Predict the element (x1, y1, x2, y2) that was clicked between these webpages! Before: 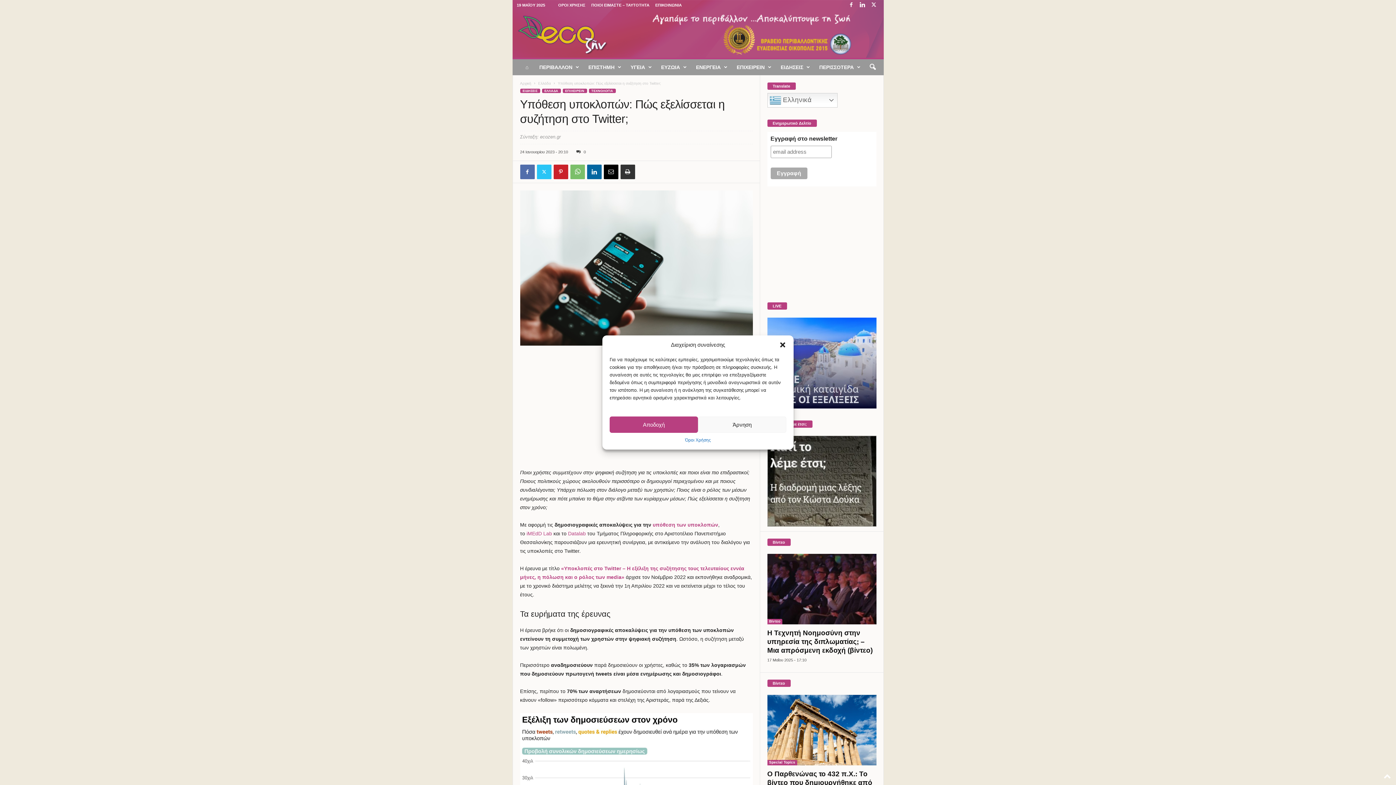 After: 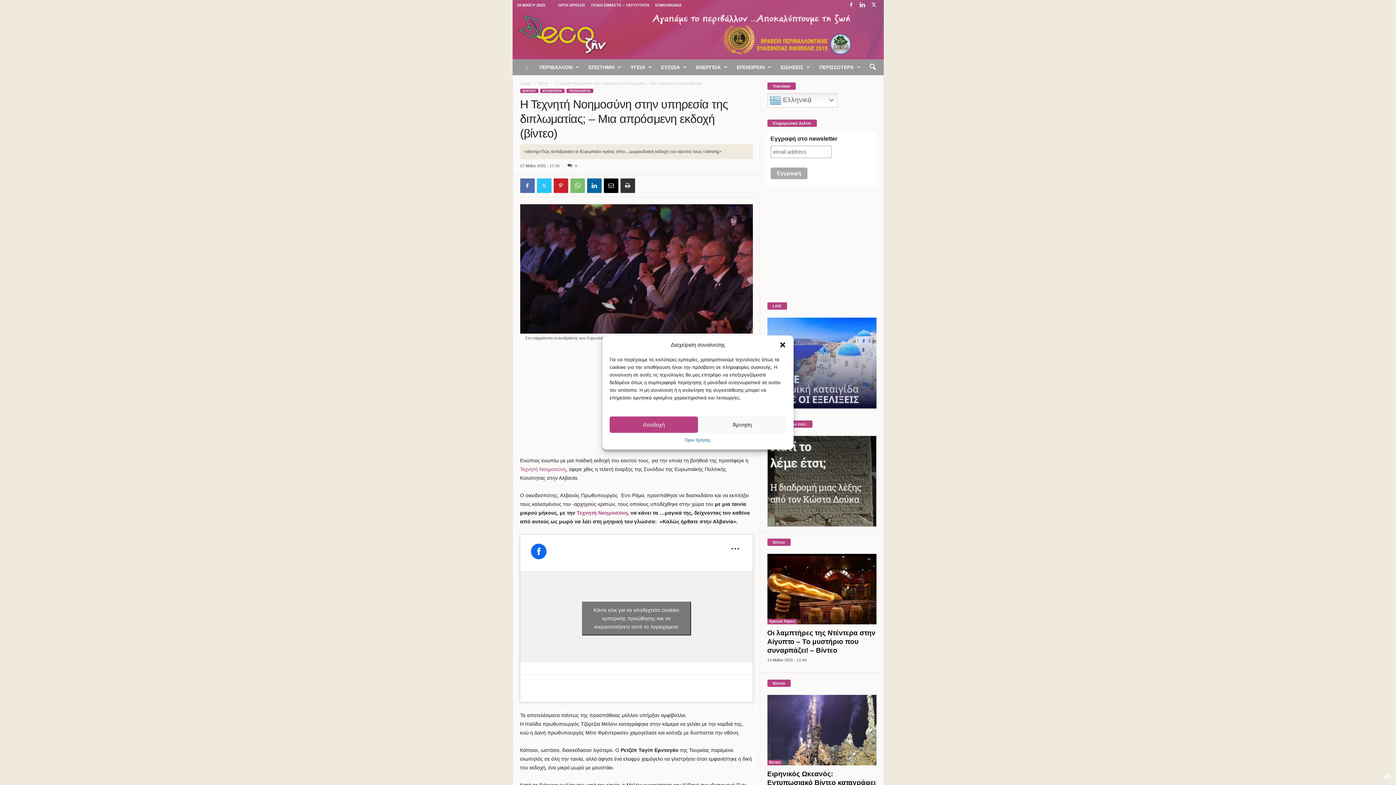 Action: bbox: (767, 554, 876, 624)